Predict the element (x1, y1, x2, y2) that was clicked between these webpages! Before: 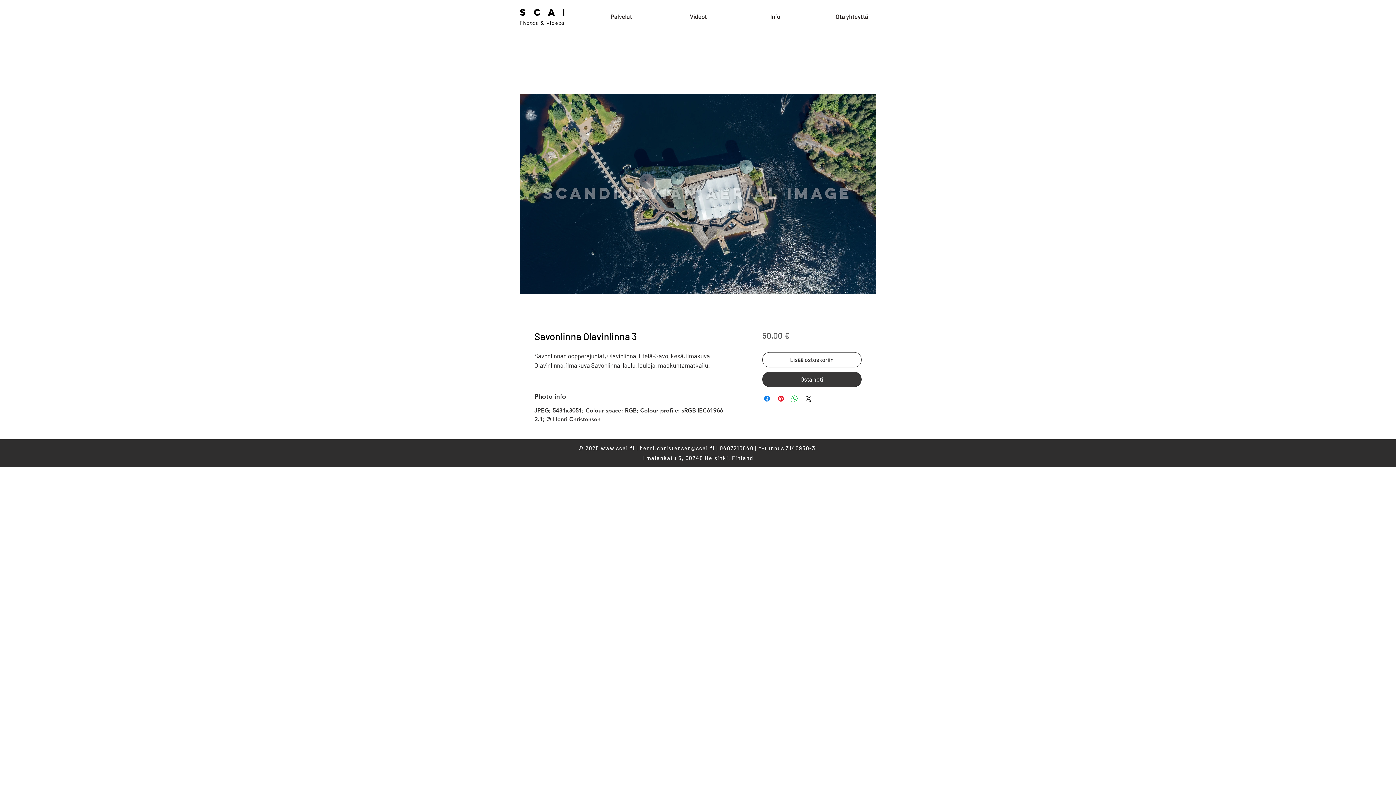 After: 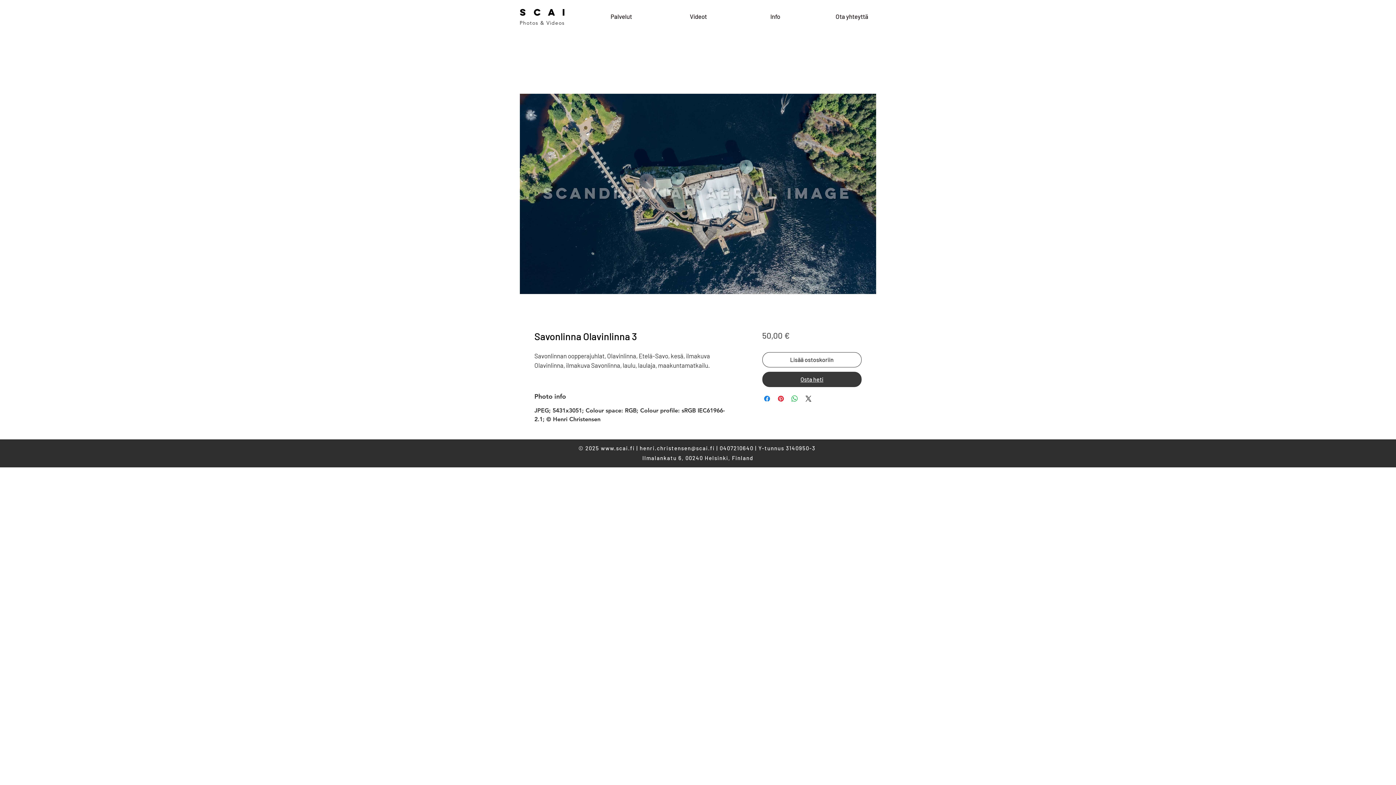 Action: bbox: (762, 372, 861, 387) label: Osta heti